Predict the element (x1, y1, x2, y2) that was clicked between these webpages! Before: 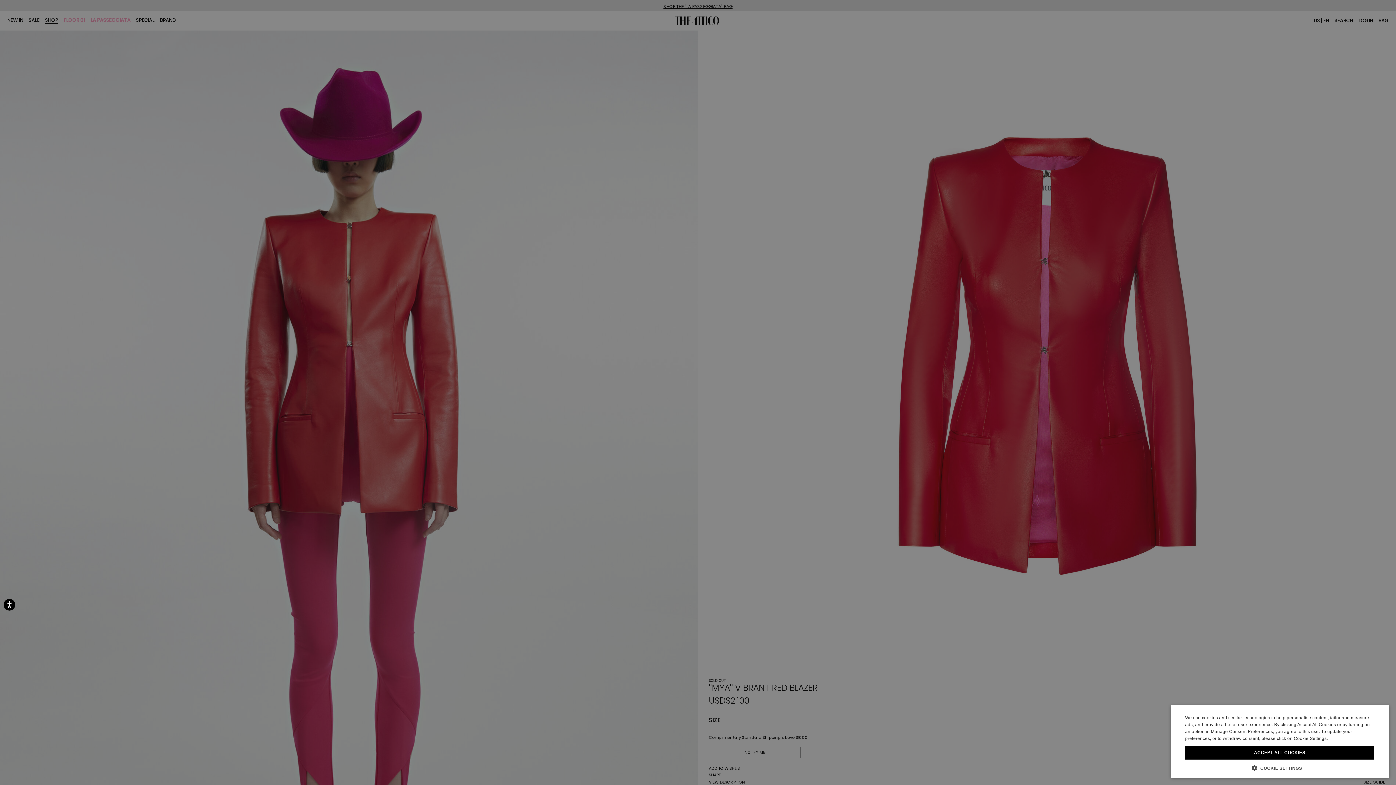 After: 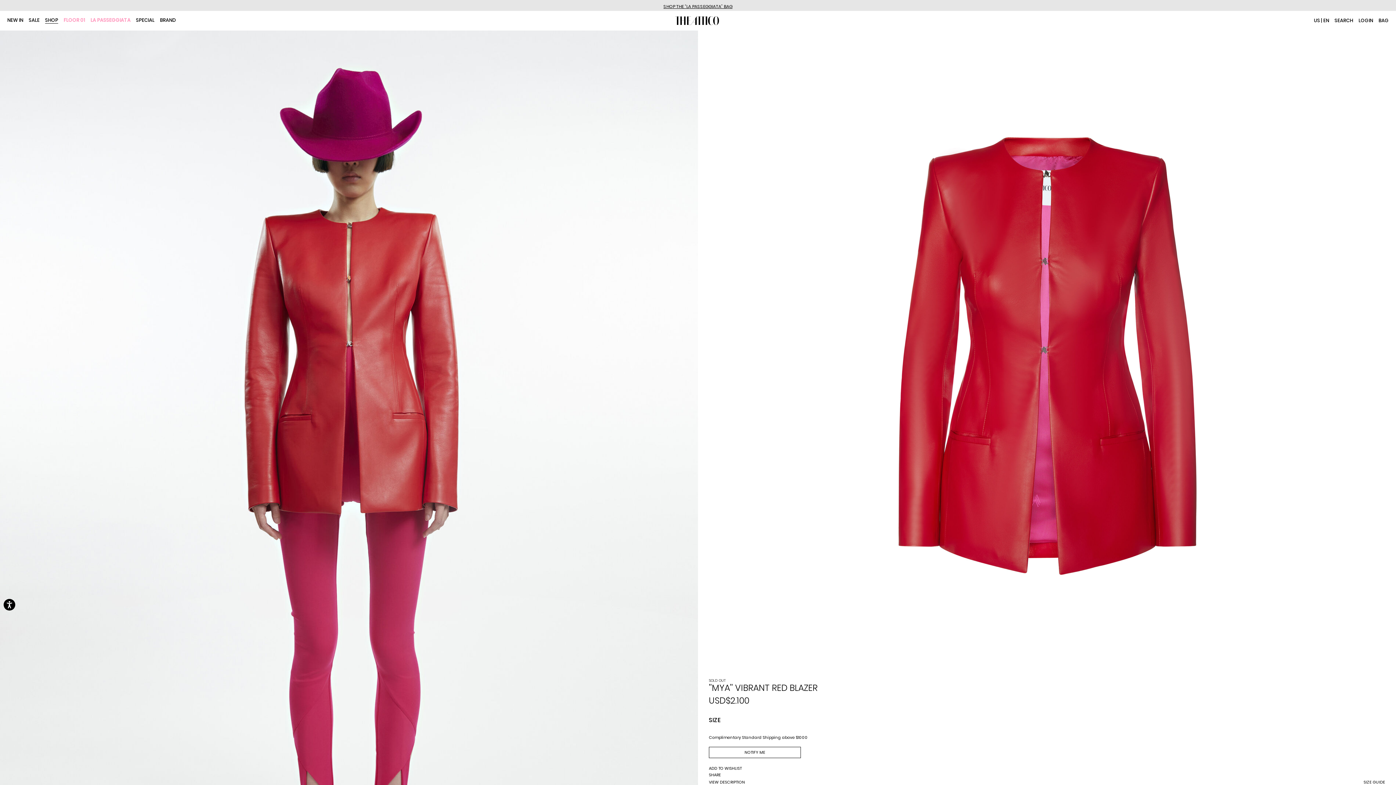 Action: label: ACCEPT ALL COOKIES bbox: (1185, 746, 1374, 760)